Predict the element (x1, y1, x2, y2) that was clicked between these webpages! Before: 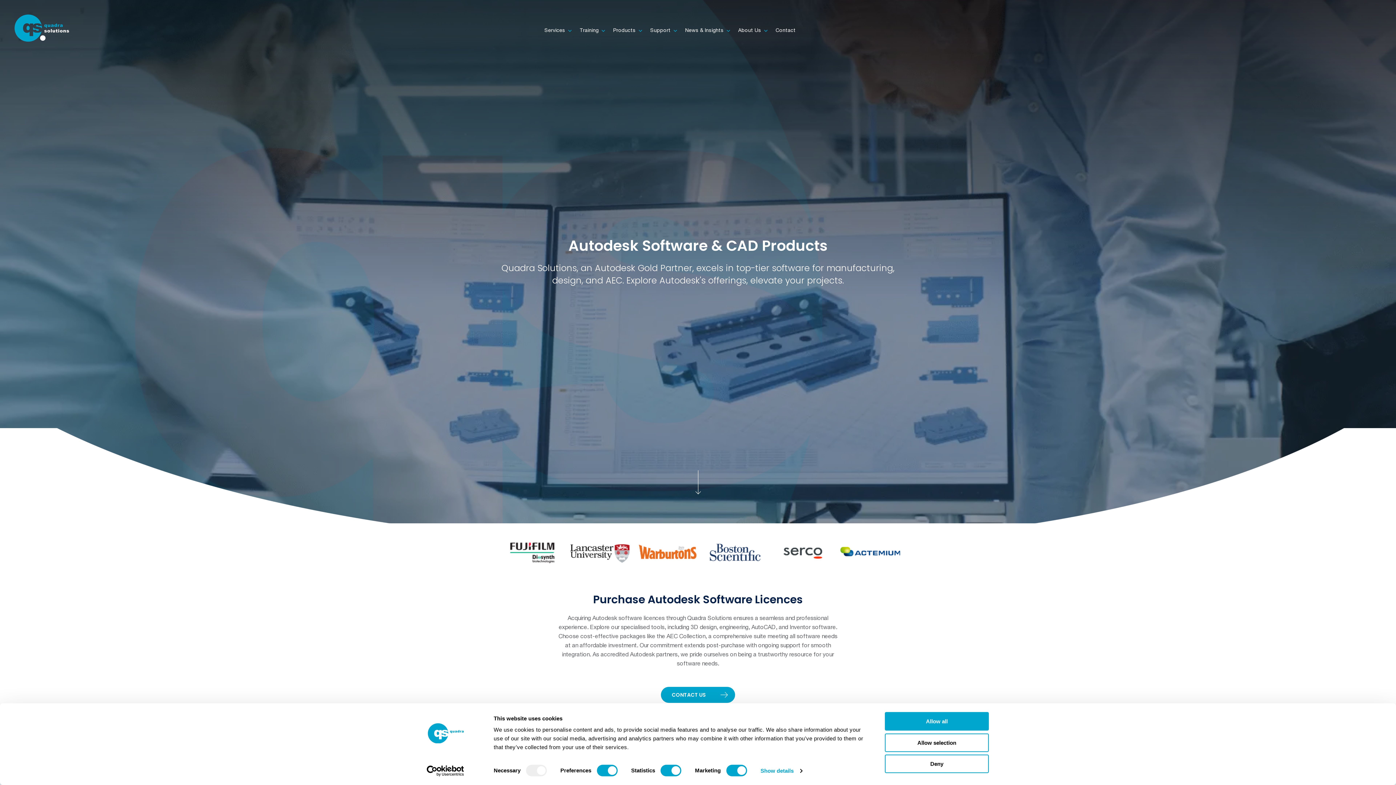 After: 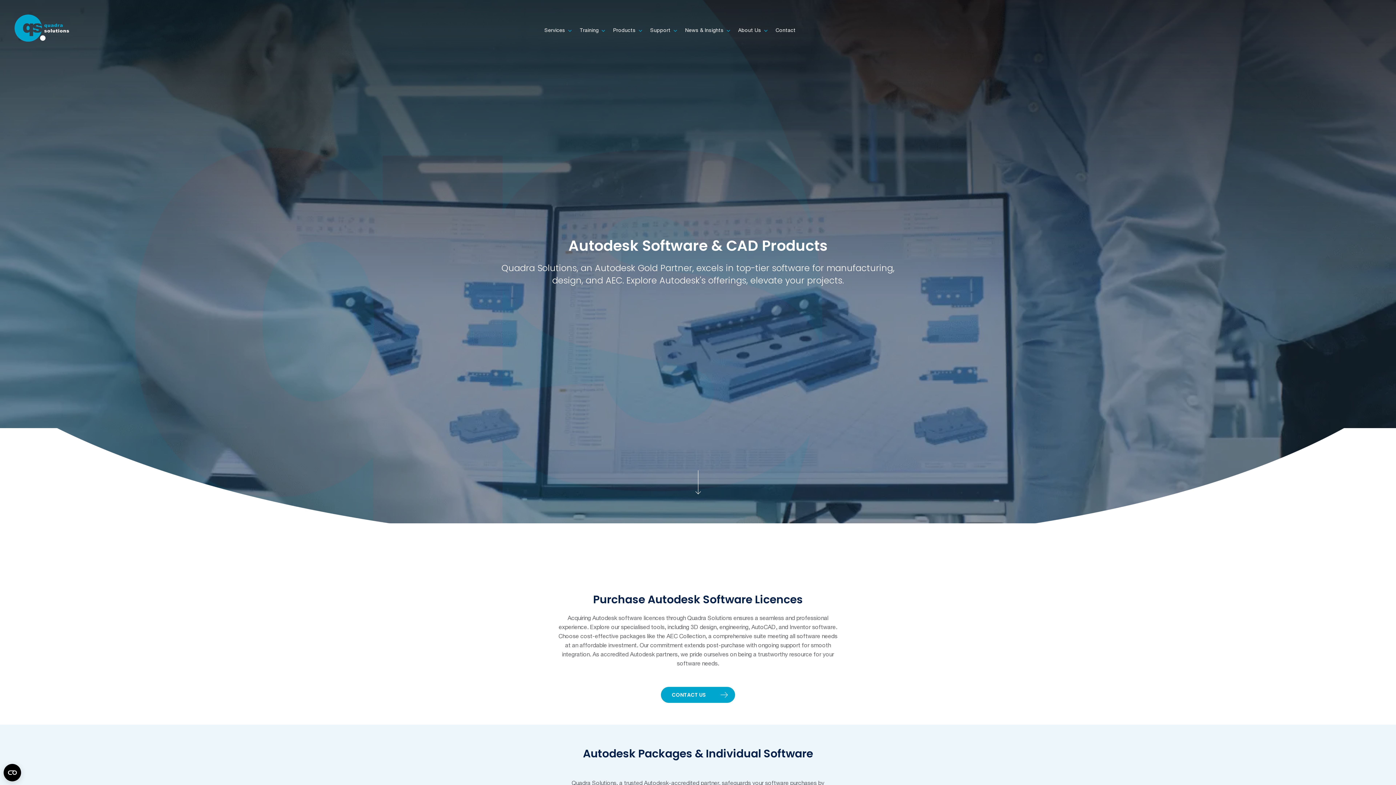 Action: bbox: (885, 733, 989, 752) label: Allow selection